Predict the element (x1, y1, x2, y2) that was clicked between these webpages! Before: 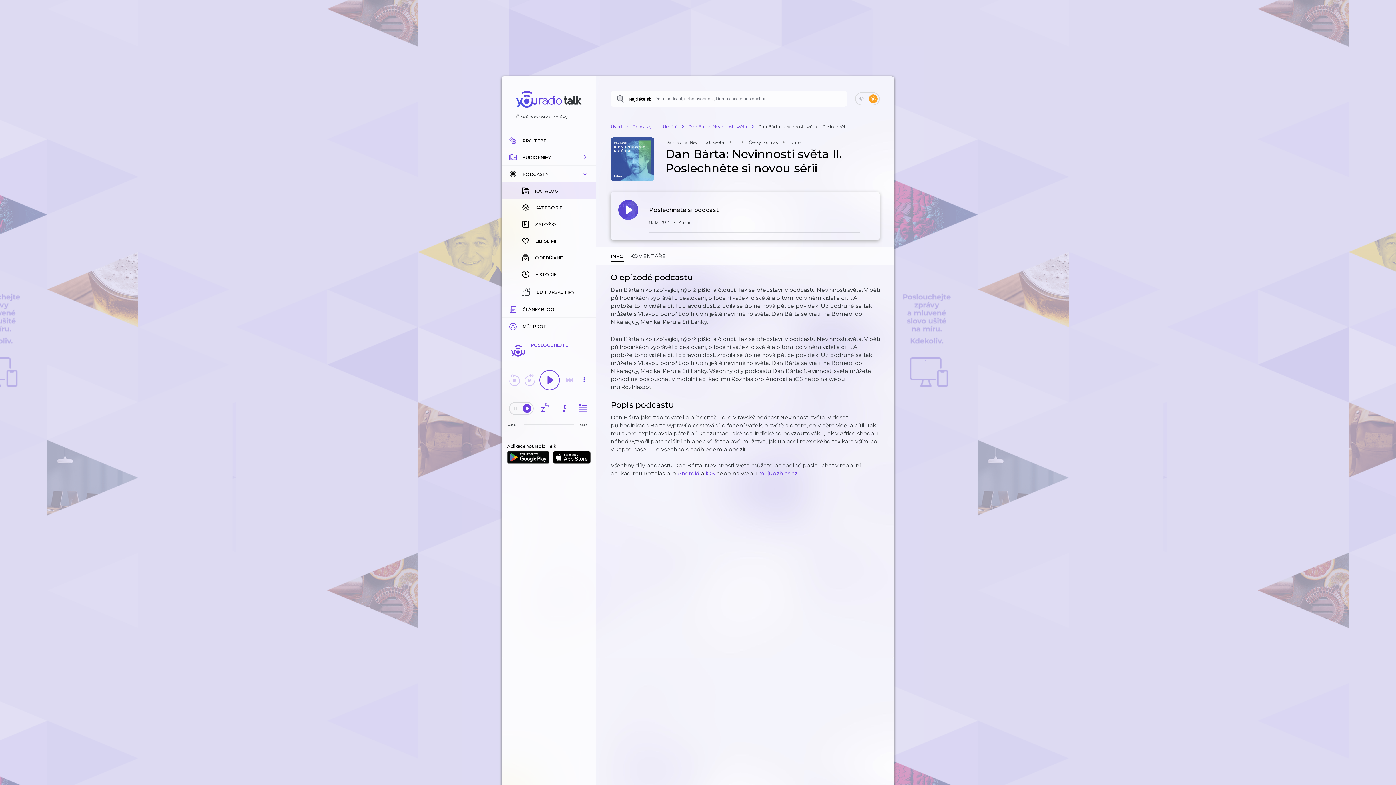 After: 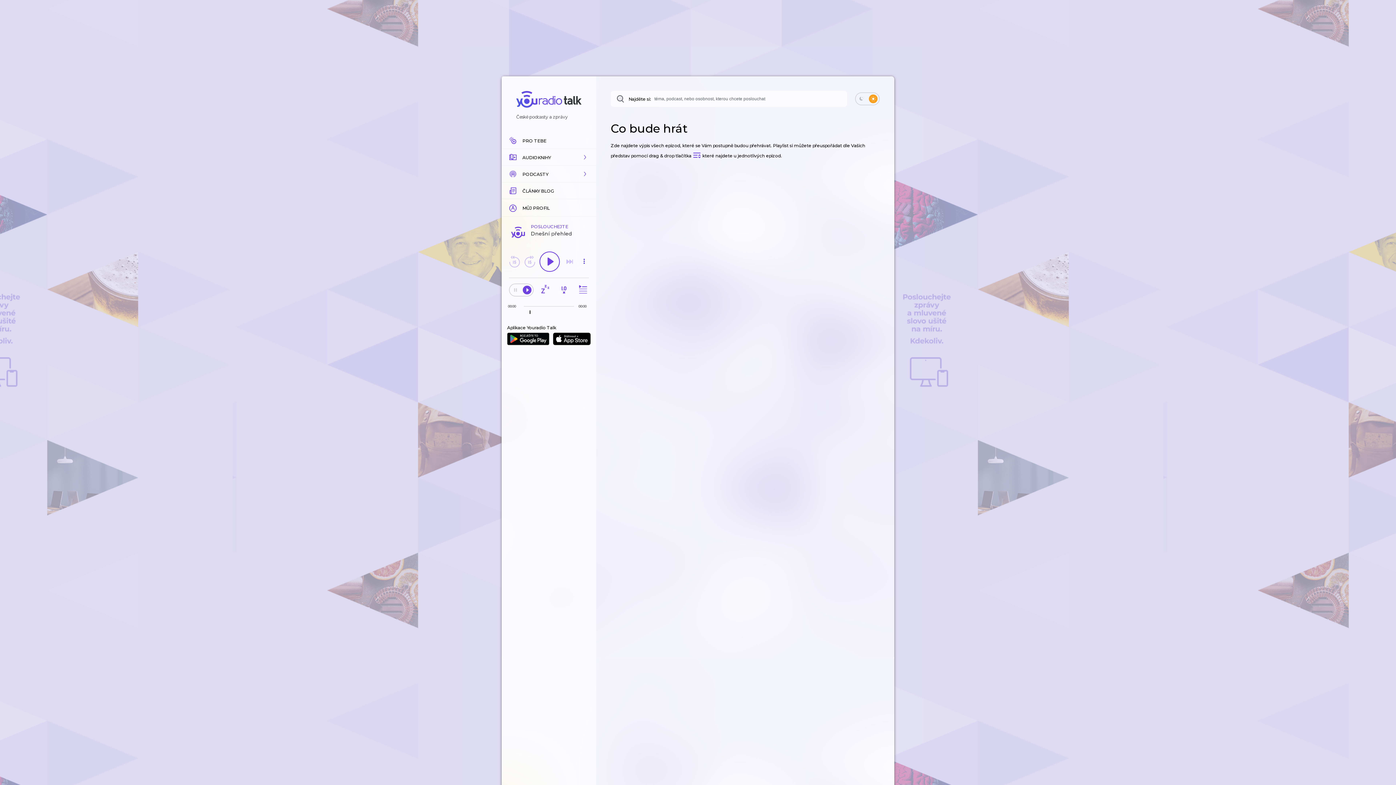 Action: bbox: (575, 401, 589, 415)